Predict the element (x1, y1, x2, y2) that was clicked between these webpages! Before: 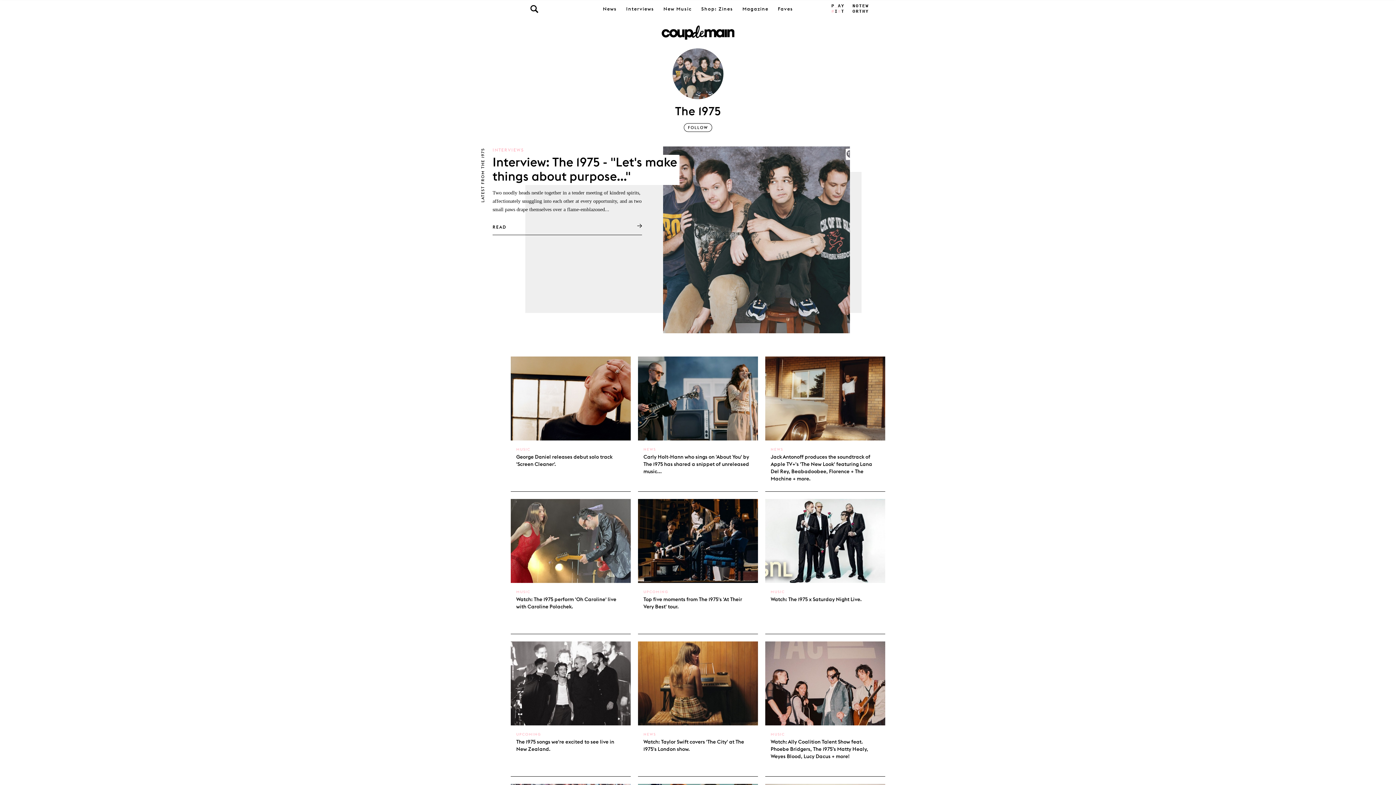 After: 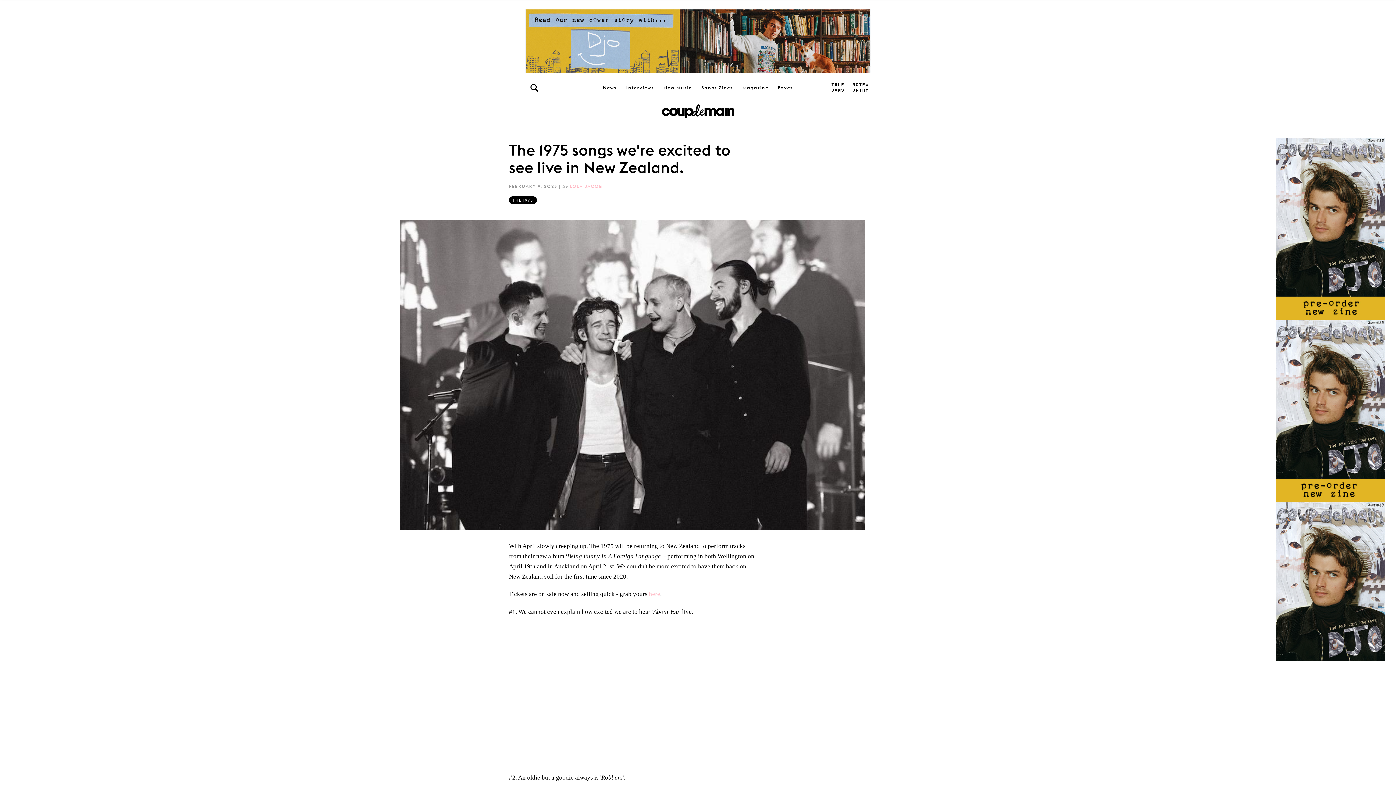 Action: bbox: (510, 641, 630, 776) label: The 1975 songs we're excited to see live in New Zealand.